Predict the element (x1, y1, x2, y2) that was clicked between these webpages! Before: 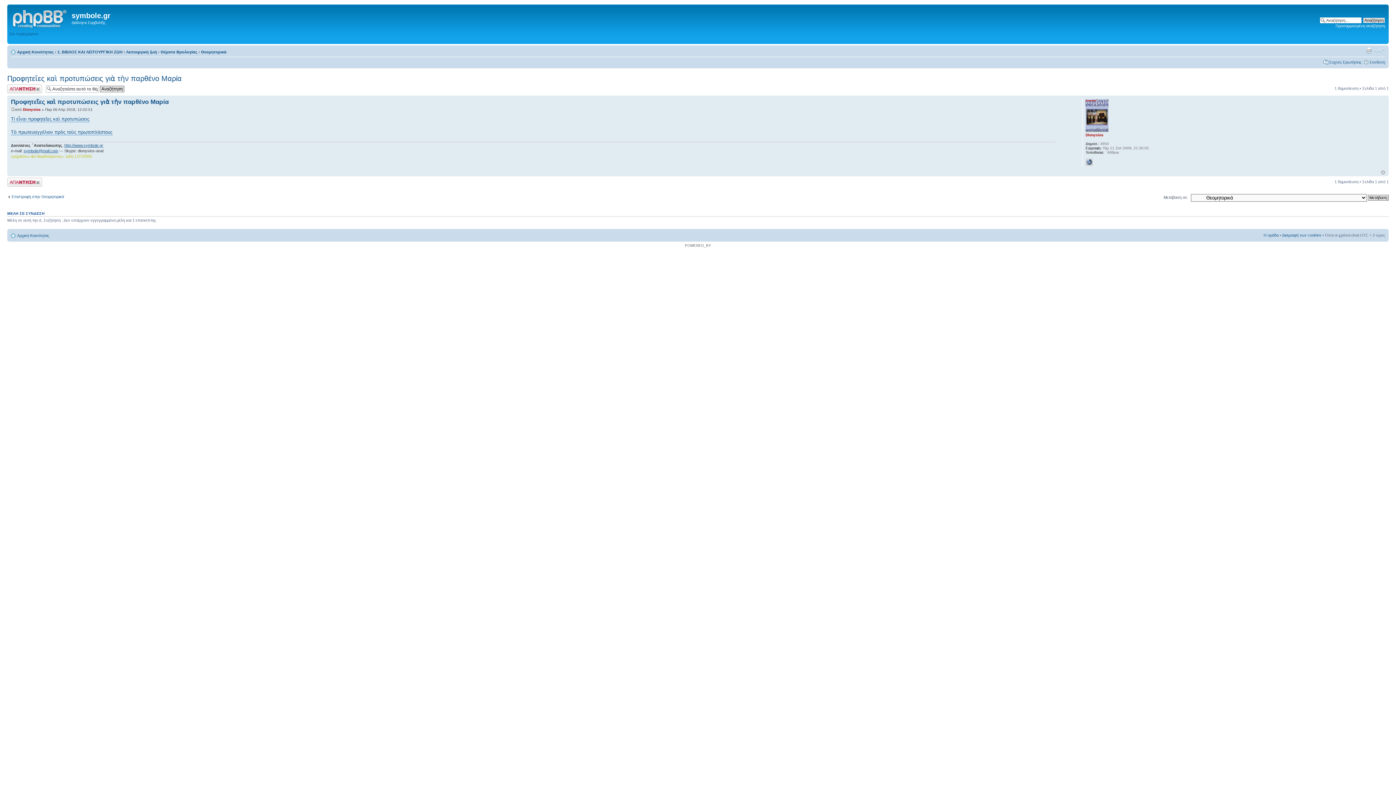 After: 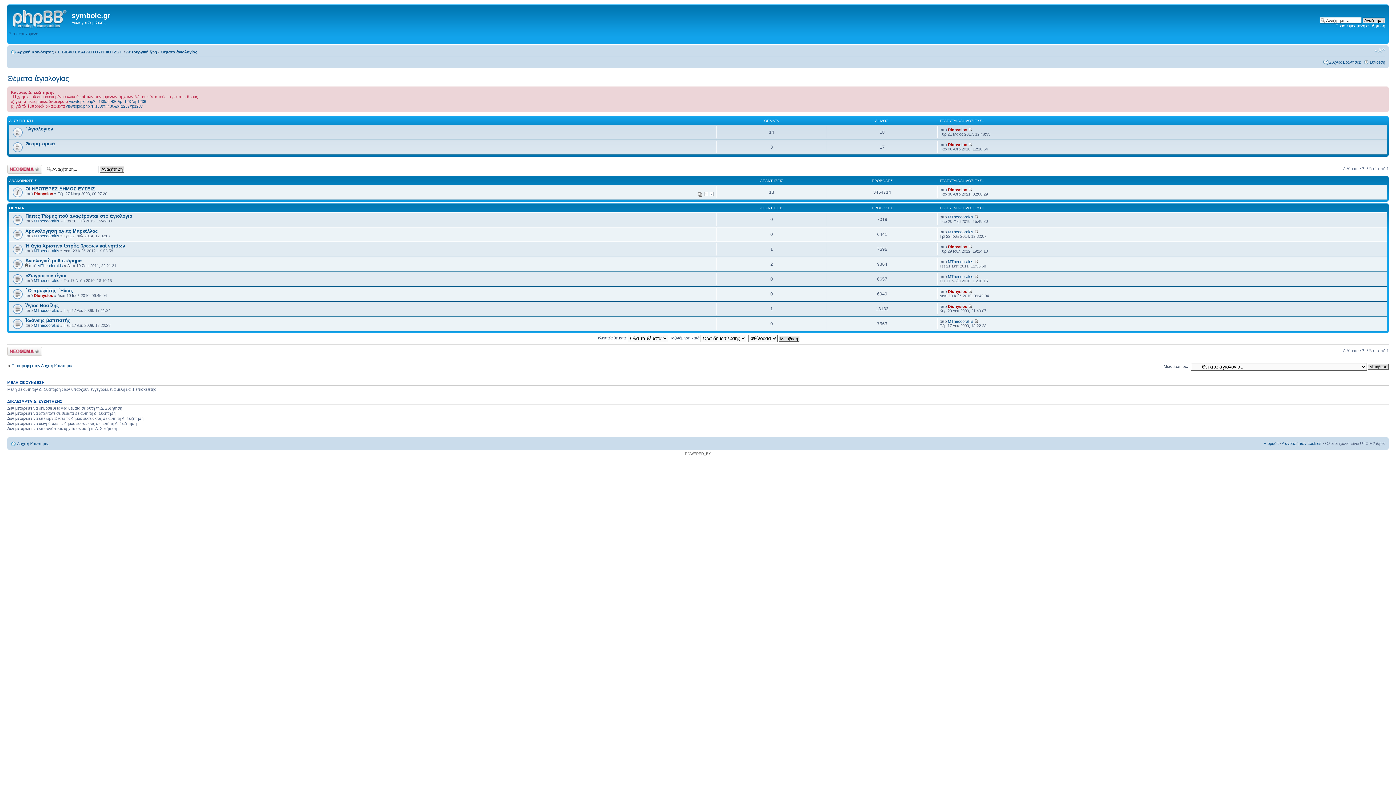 Action: label: Θέματα ἁγιολογίας bbox: (160, 49, 197, 54)